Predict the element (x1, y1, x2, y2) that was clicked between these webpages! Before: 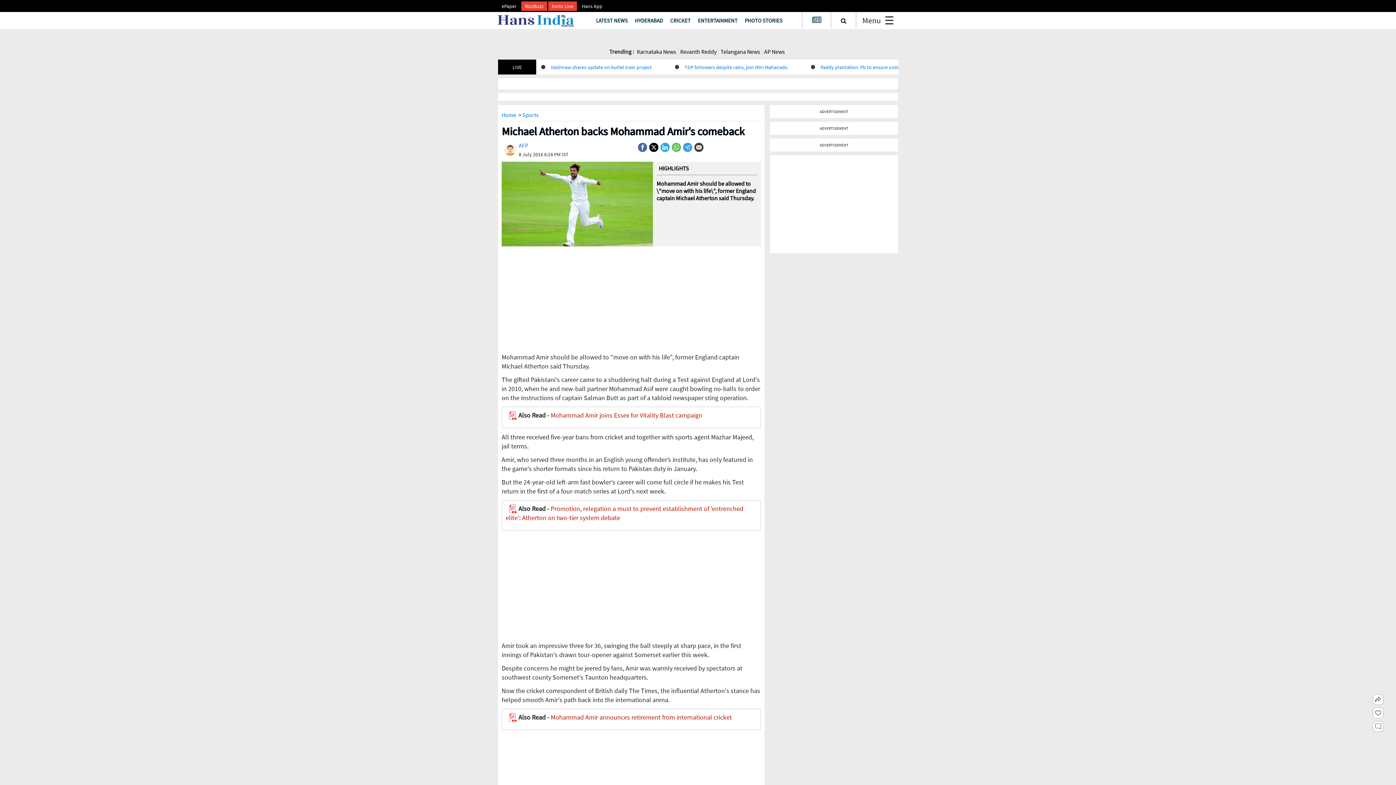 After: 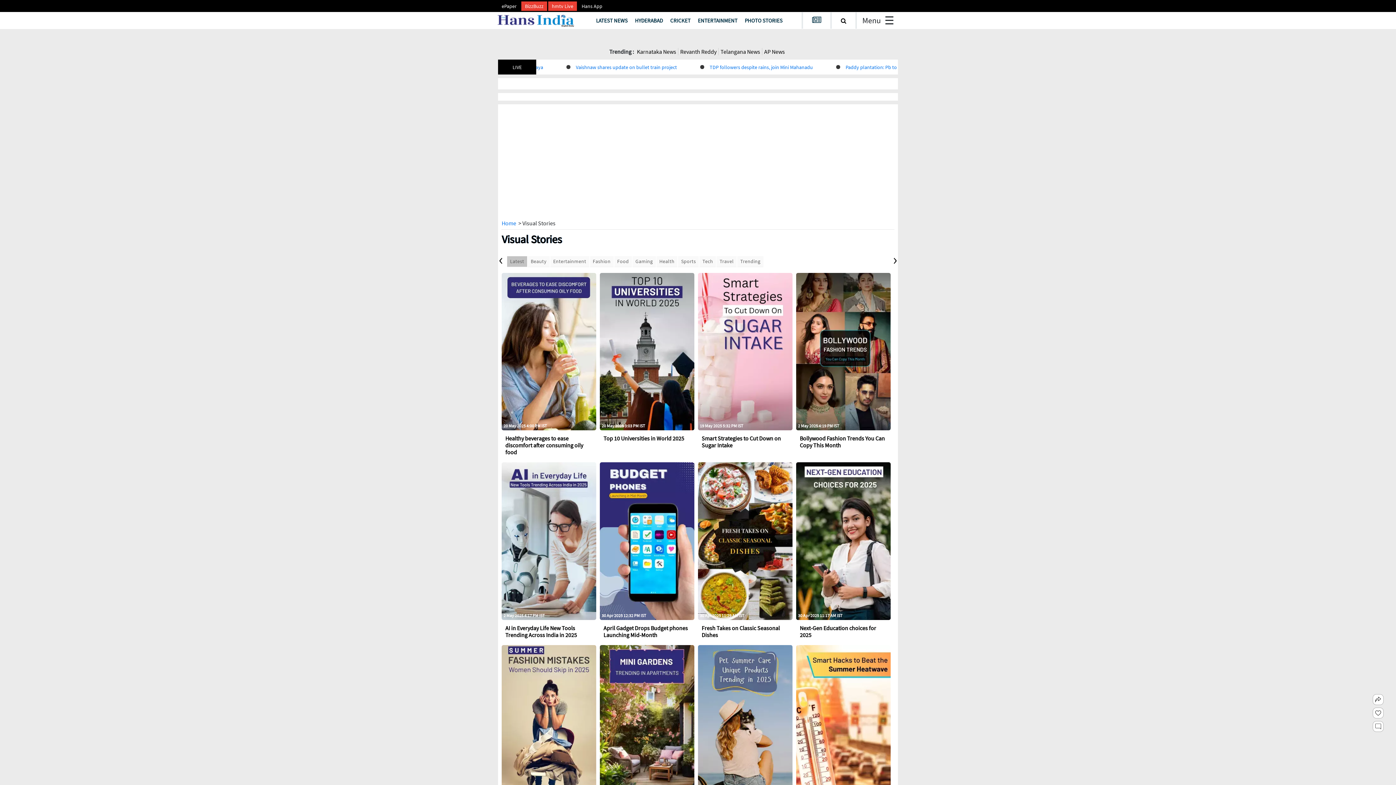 Action: label: PHOTO STORIES bbox: (741, 13, 786, 27)